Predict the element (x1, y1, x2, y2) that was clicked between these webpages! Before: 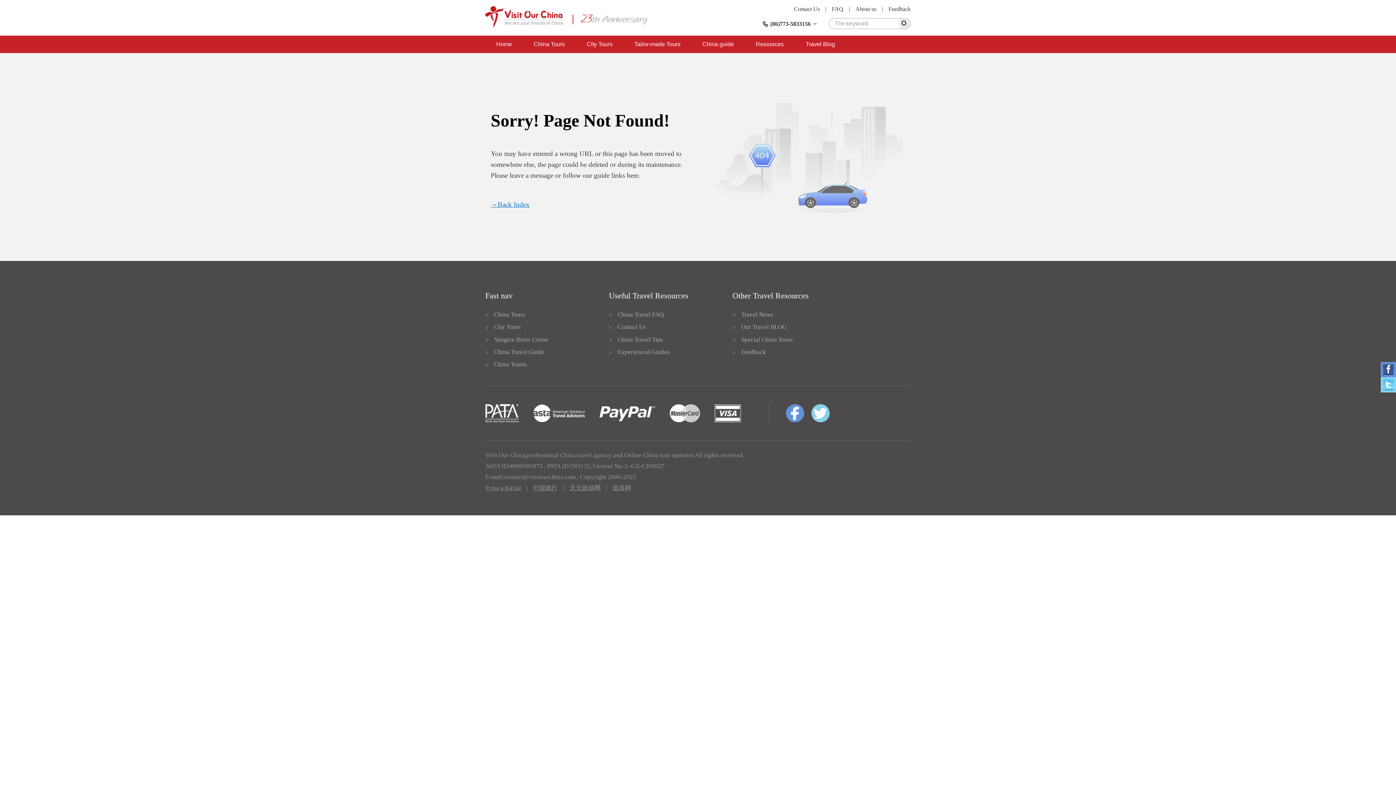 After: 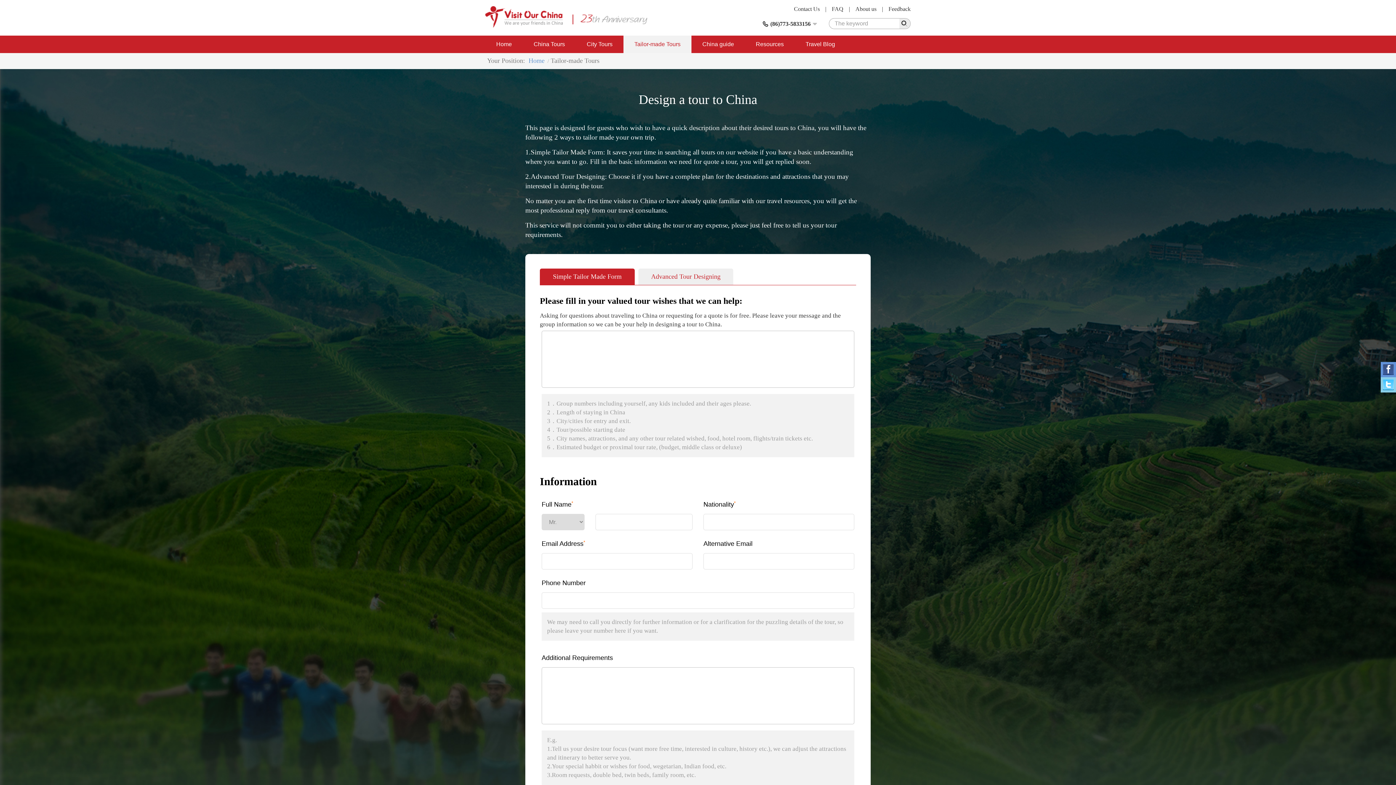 Action: bbox: (623, 35, 691, 53) label: Tailor-made Tours